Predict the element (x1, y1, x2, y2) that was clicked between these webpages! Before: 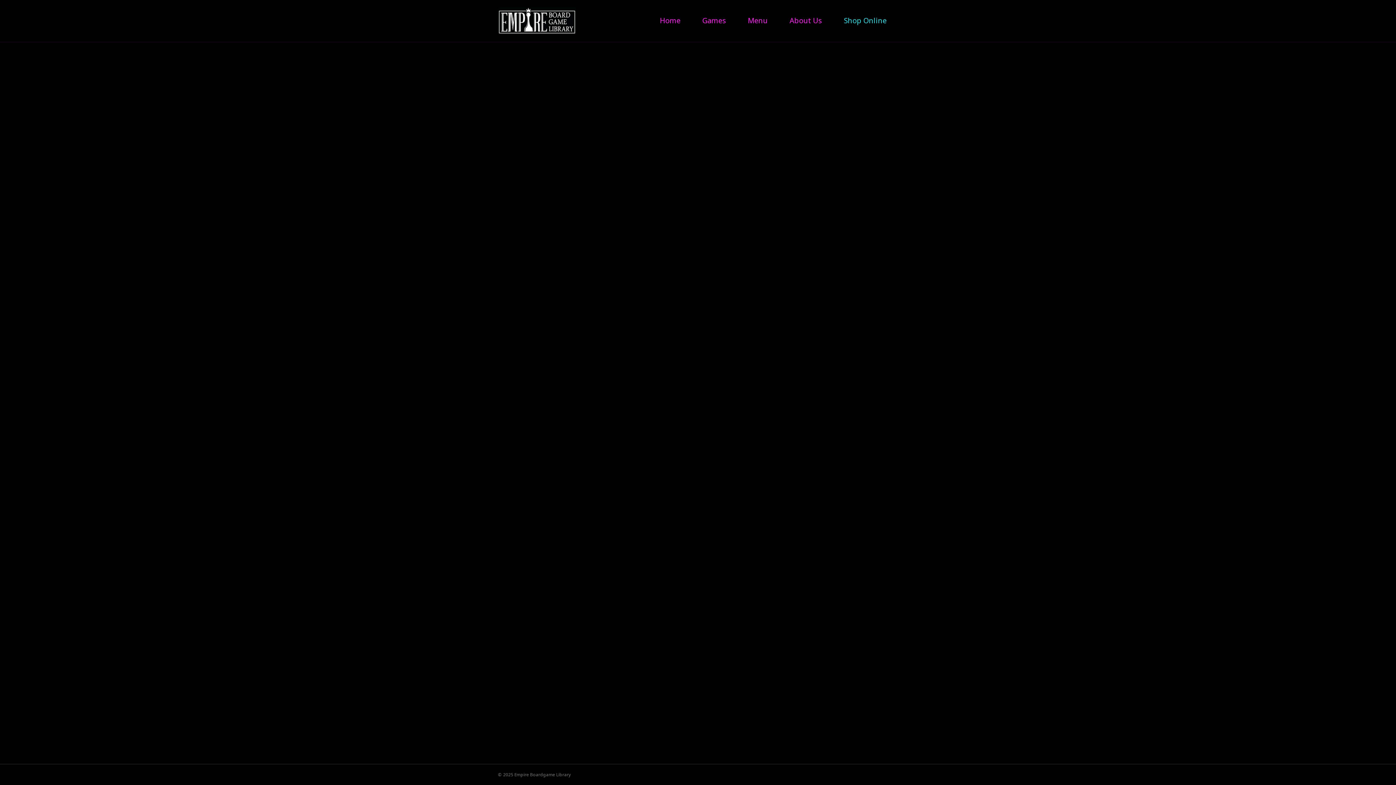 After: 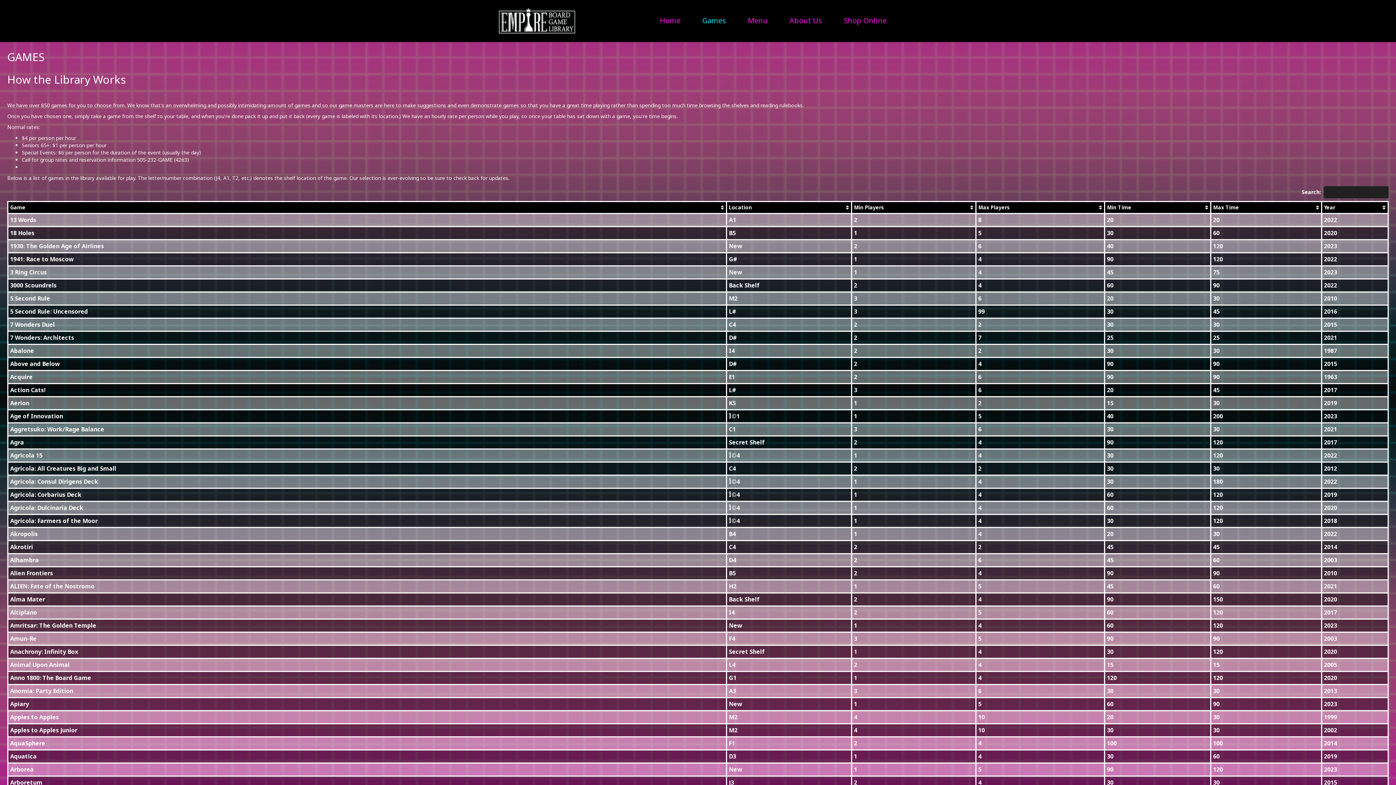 Action: bbox: (691, 10, 737, 31) label: Games